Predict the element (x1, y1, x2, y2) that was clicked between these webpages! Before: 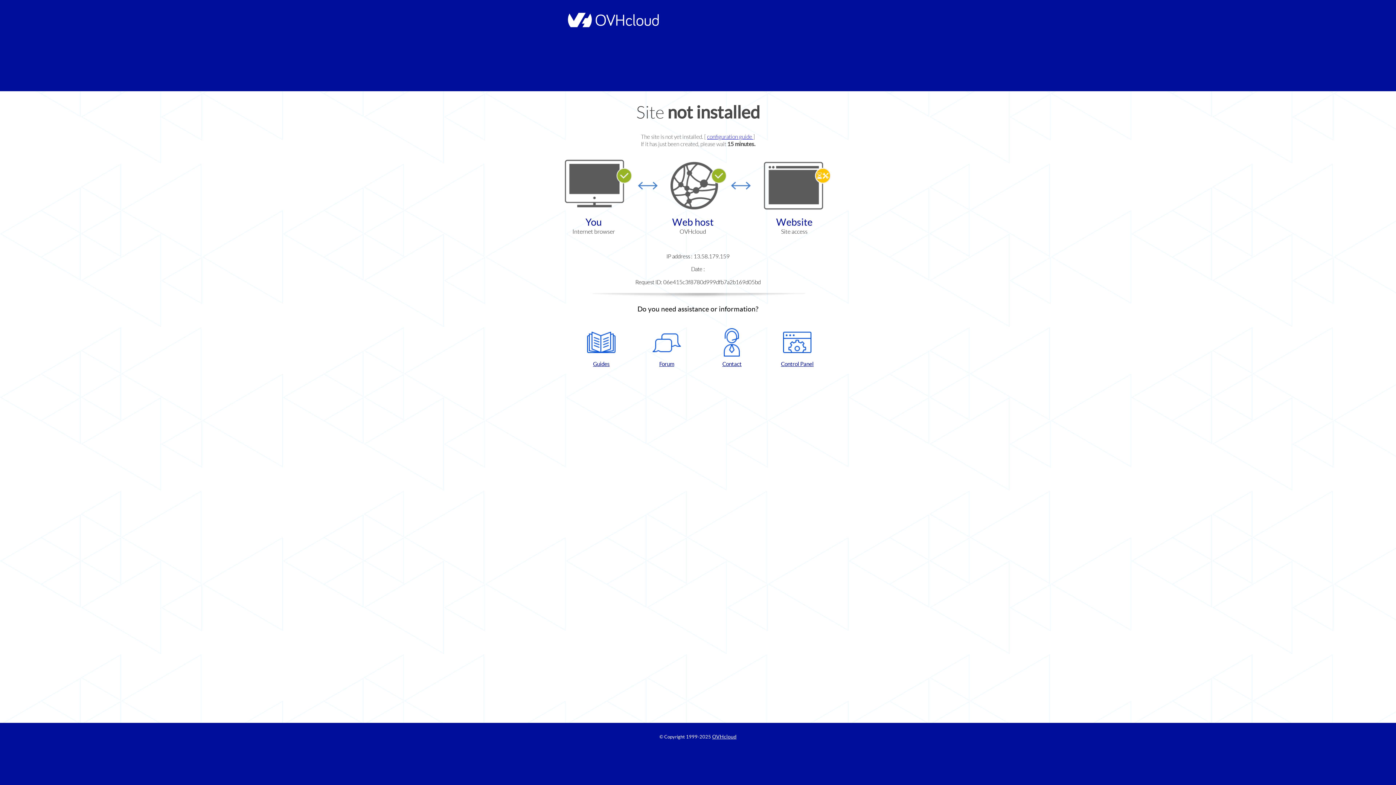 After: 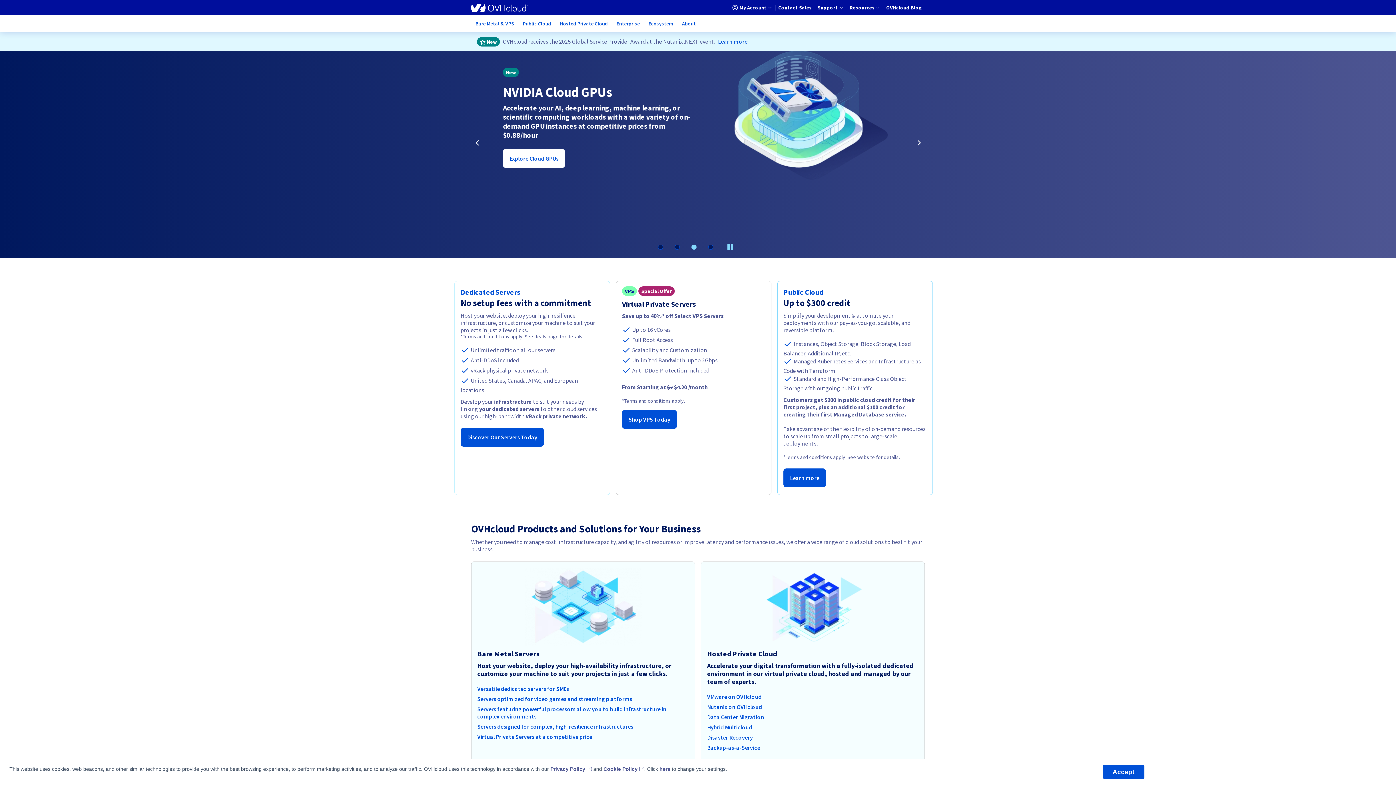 Action: bbox: (564, 22, 658, 28)